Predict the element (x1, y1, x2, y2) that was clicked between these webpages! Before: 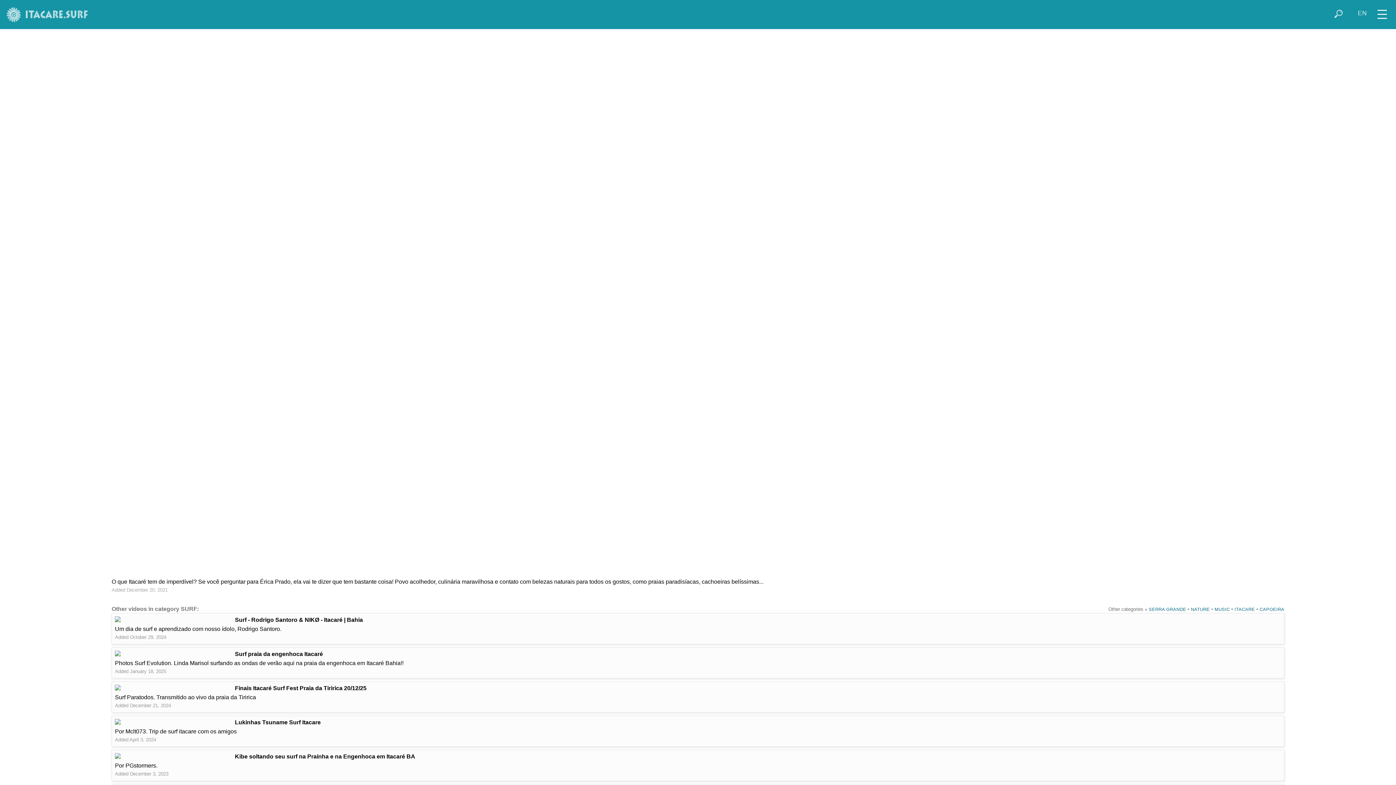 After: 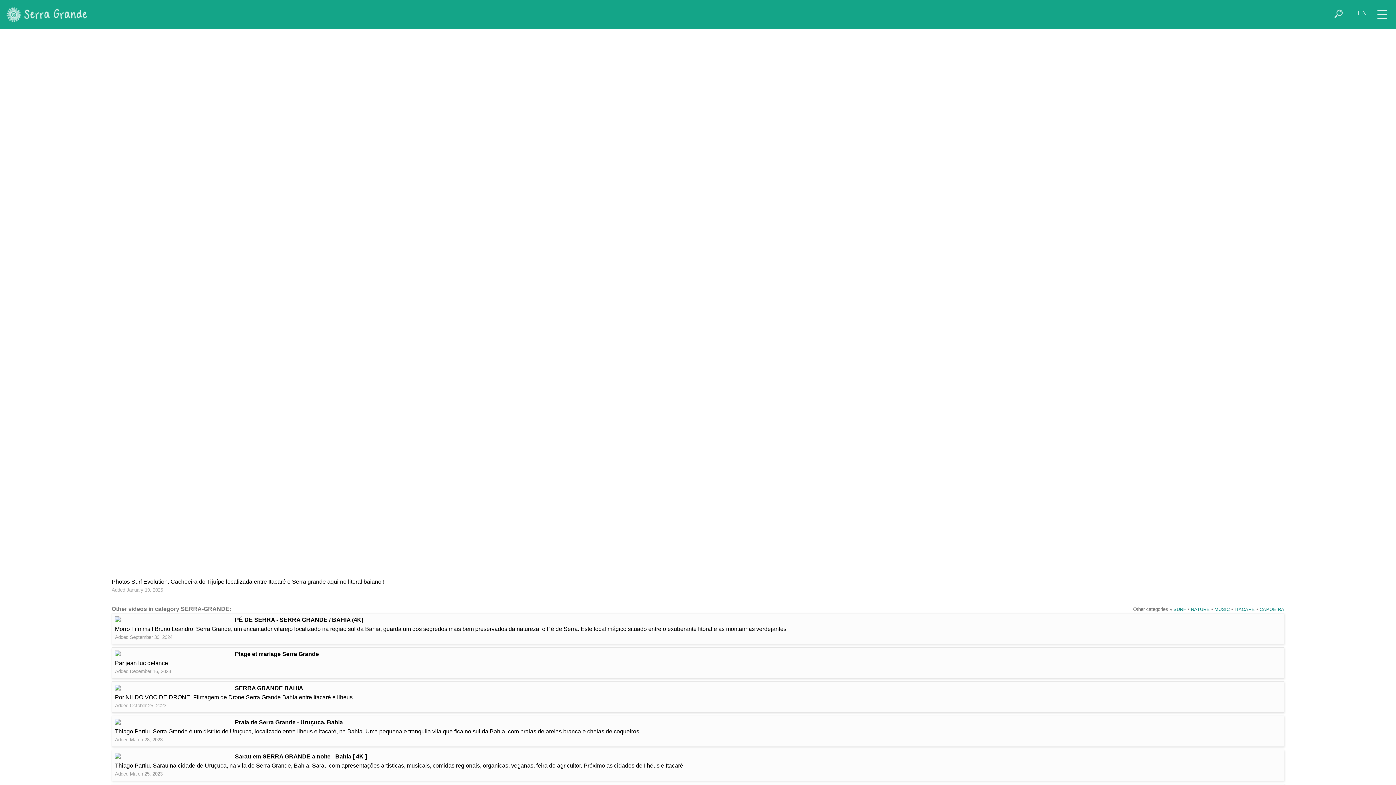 Action: bbox: (1149, 607, 1186, 612) label: SERRA GRANDE